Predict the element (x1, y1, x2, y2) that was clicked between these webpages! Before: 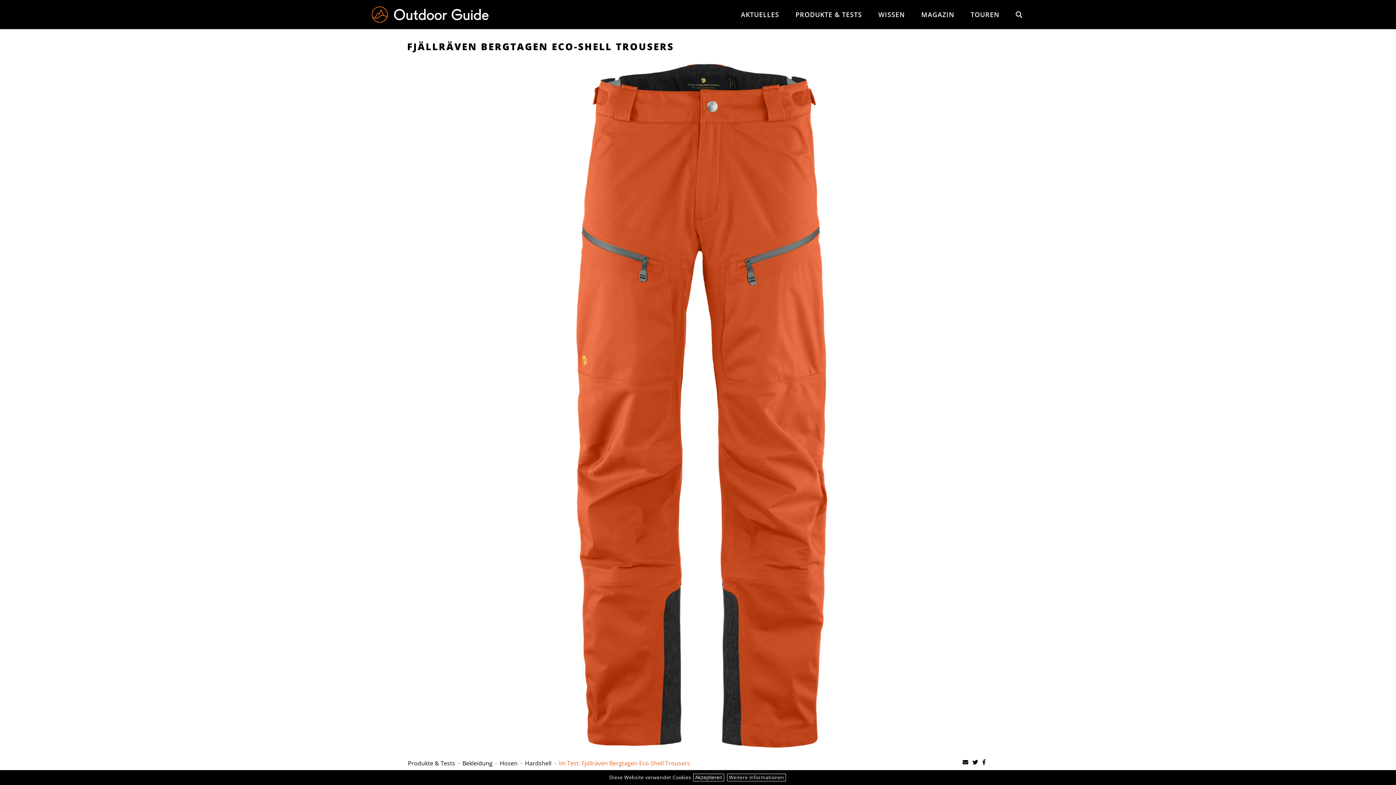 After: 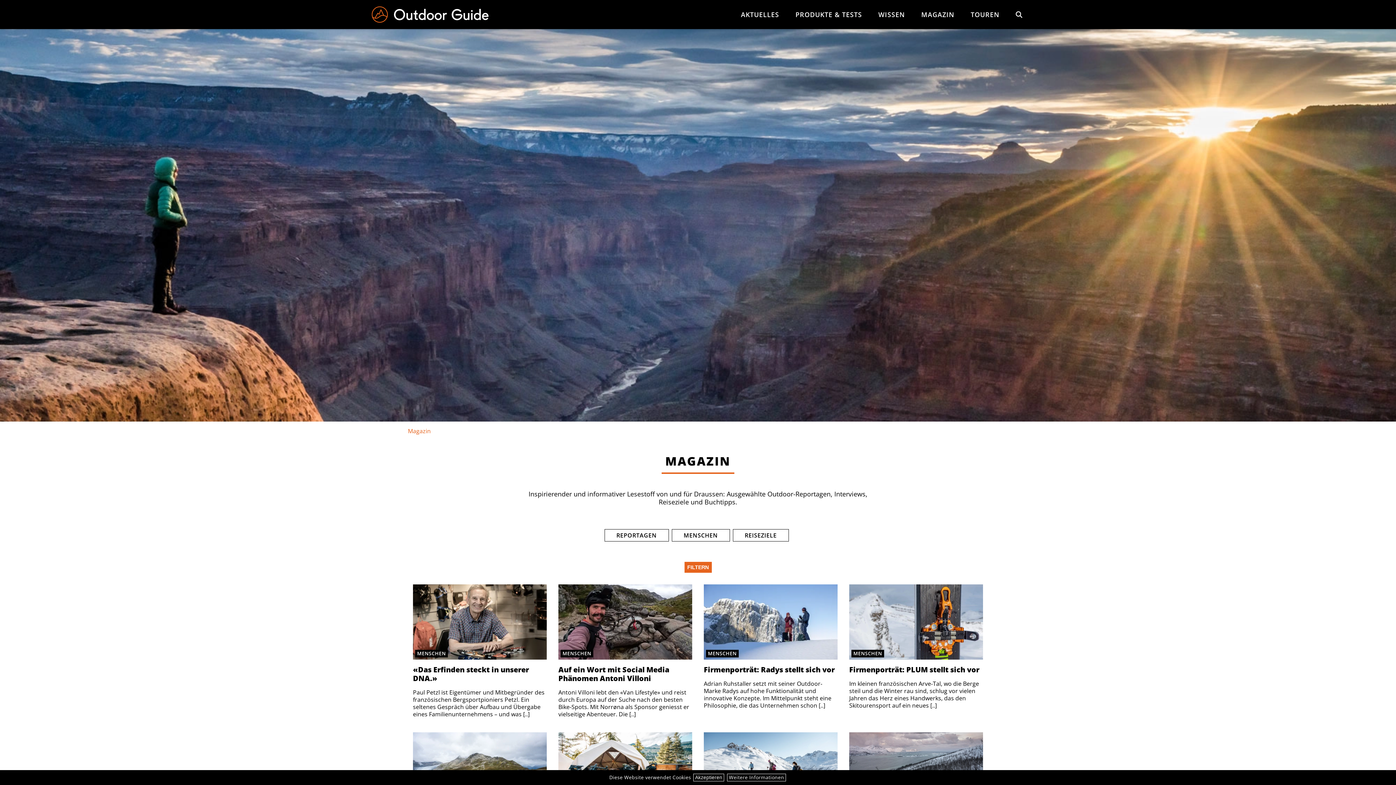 Action: bbox: (921, 11, 954, 17) label: MAGAZIN